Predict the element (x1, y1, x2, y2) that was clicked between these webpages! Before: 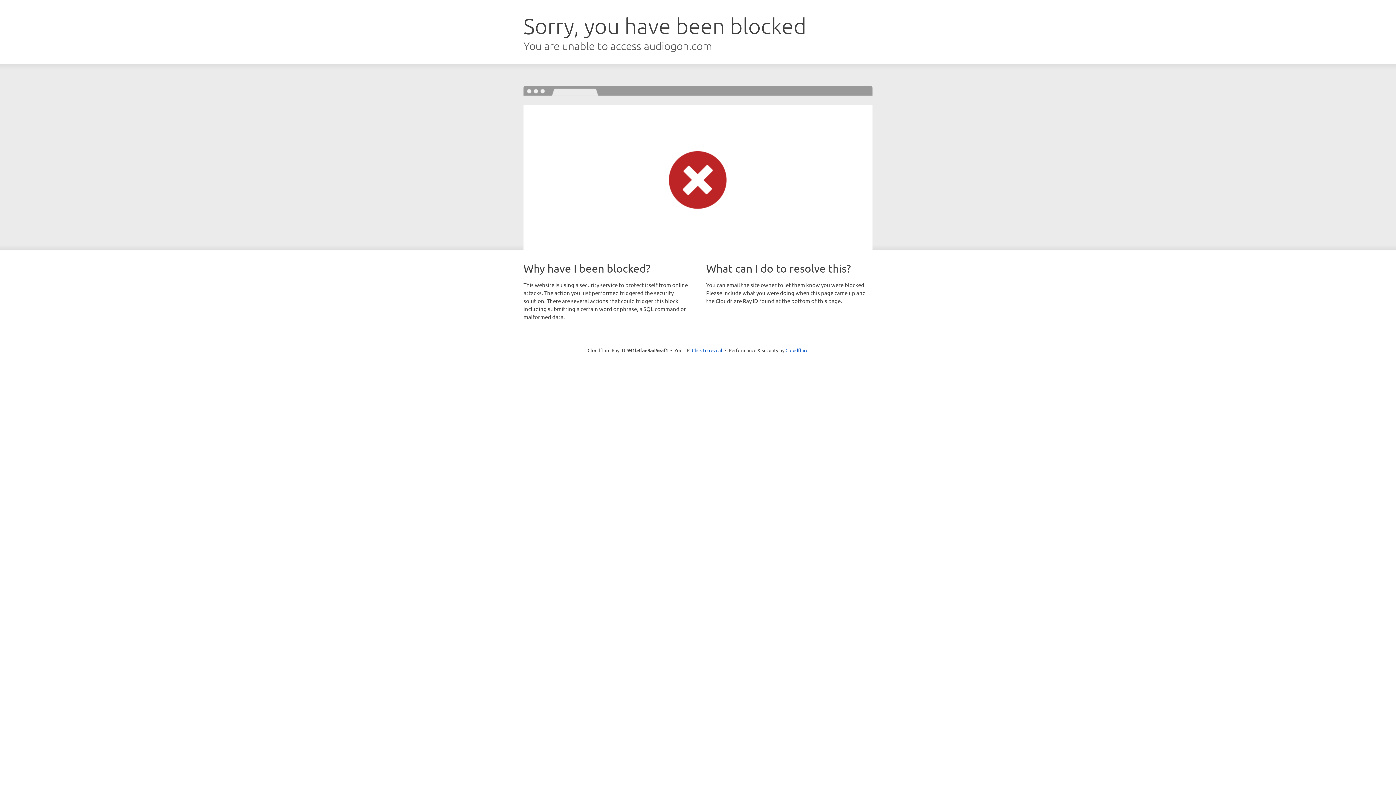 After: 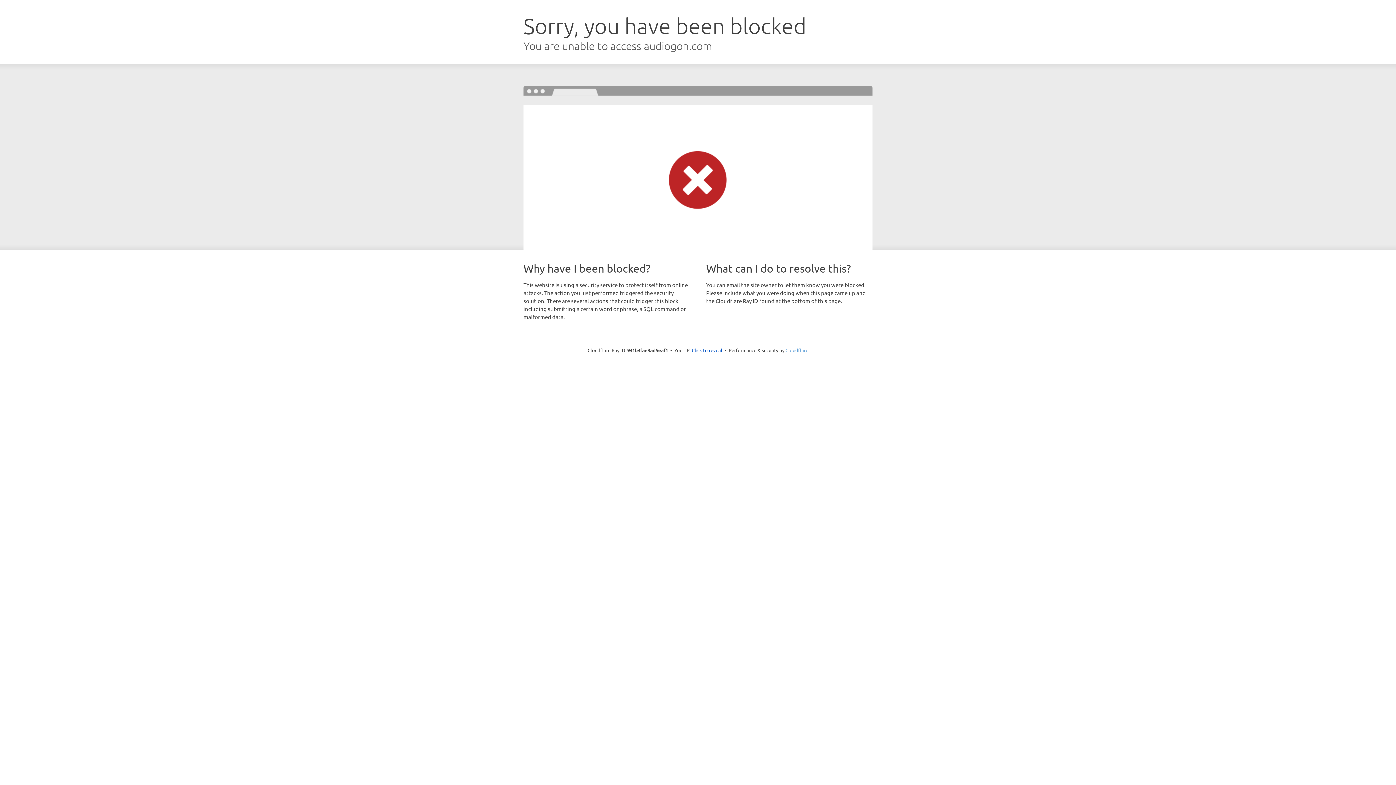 Action: label: Cloudflare bbox: (785, 347, 808, 353)